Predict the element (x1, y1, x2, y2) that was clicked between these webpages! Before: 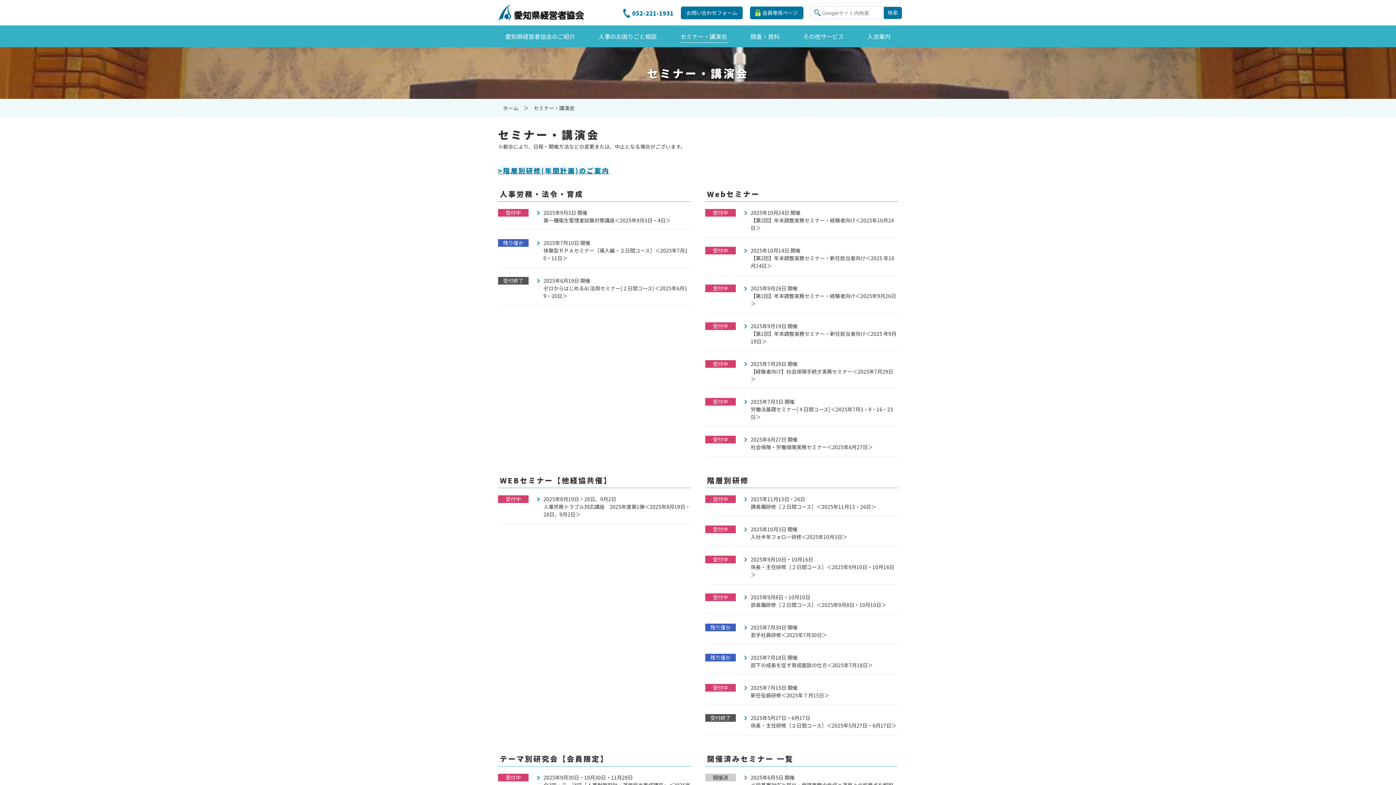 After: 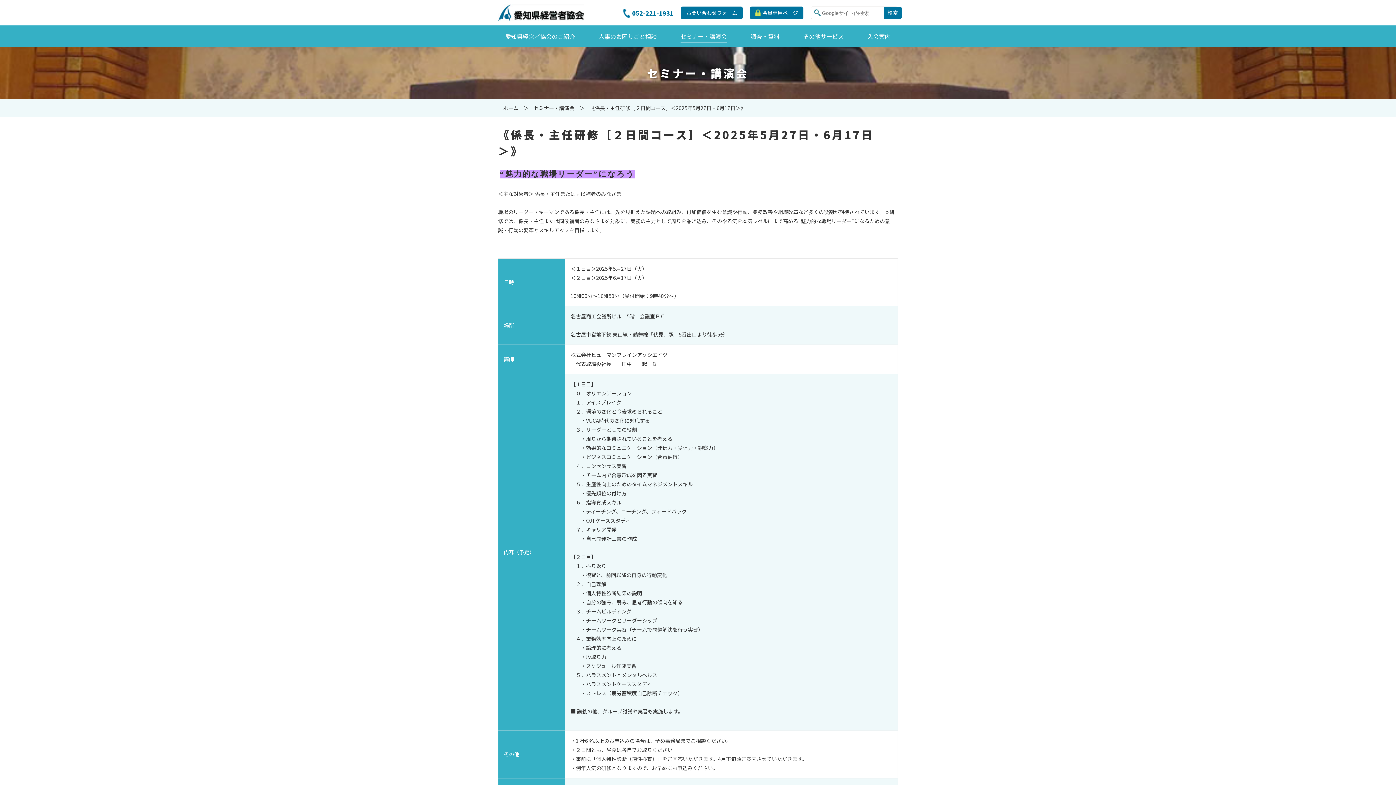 Action: label: 2025年5月27日・6月17日
係長・主任研修［２日間コース］＜2025年5月27日・6月17日＞ bbox: (743, 714, 898, 729)